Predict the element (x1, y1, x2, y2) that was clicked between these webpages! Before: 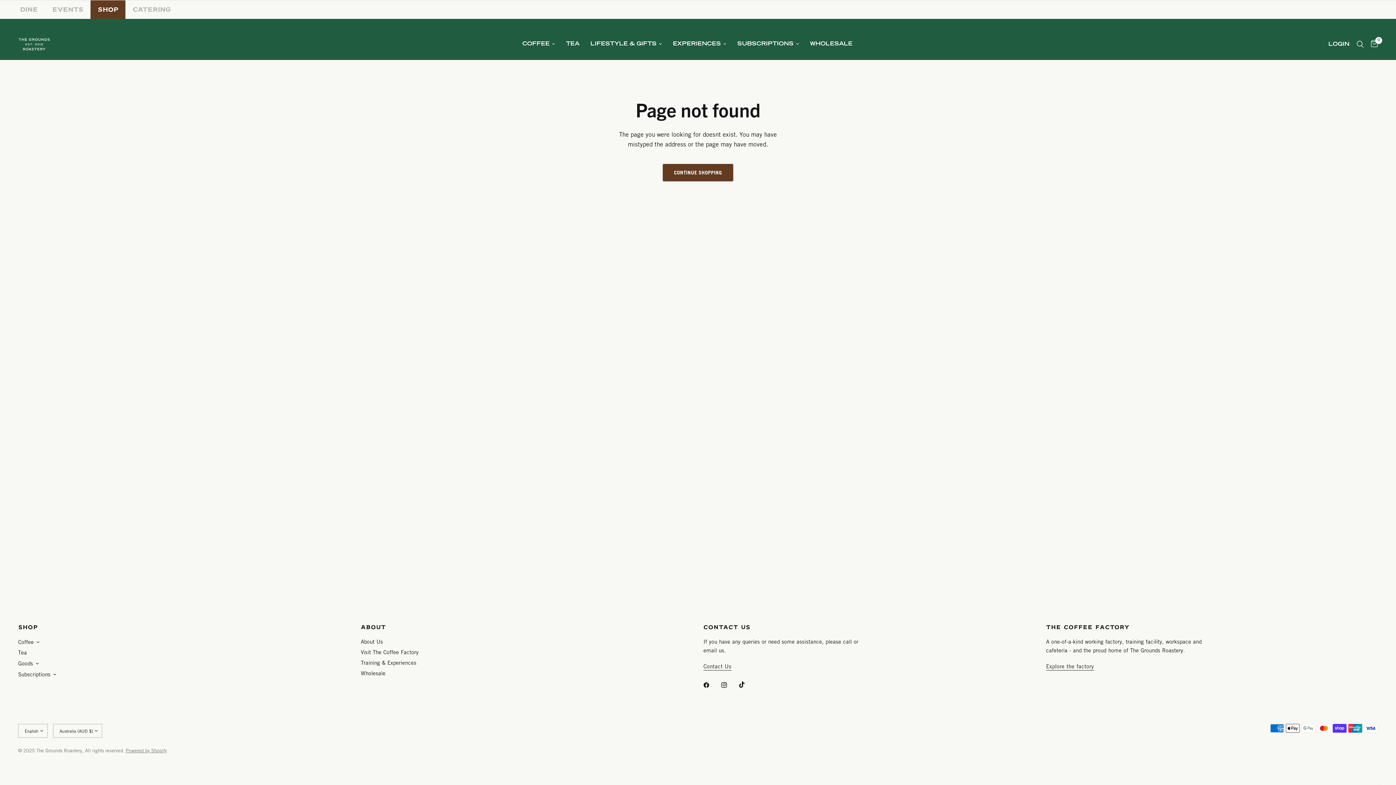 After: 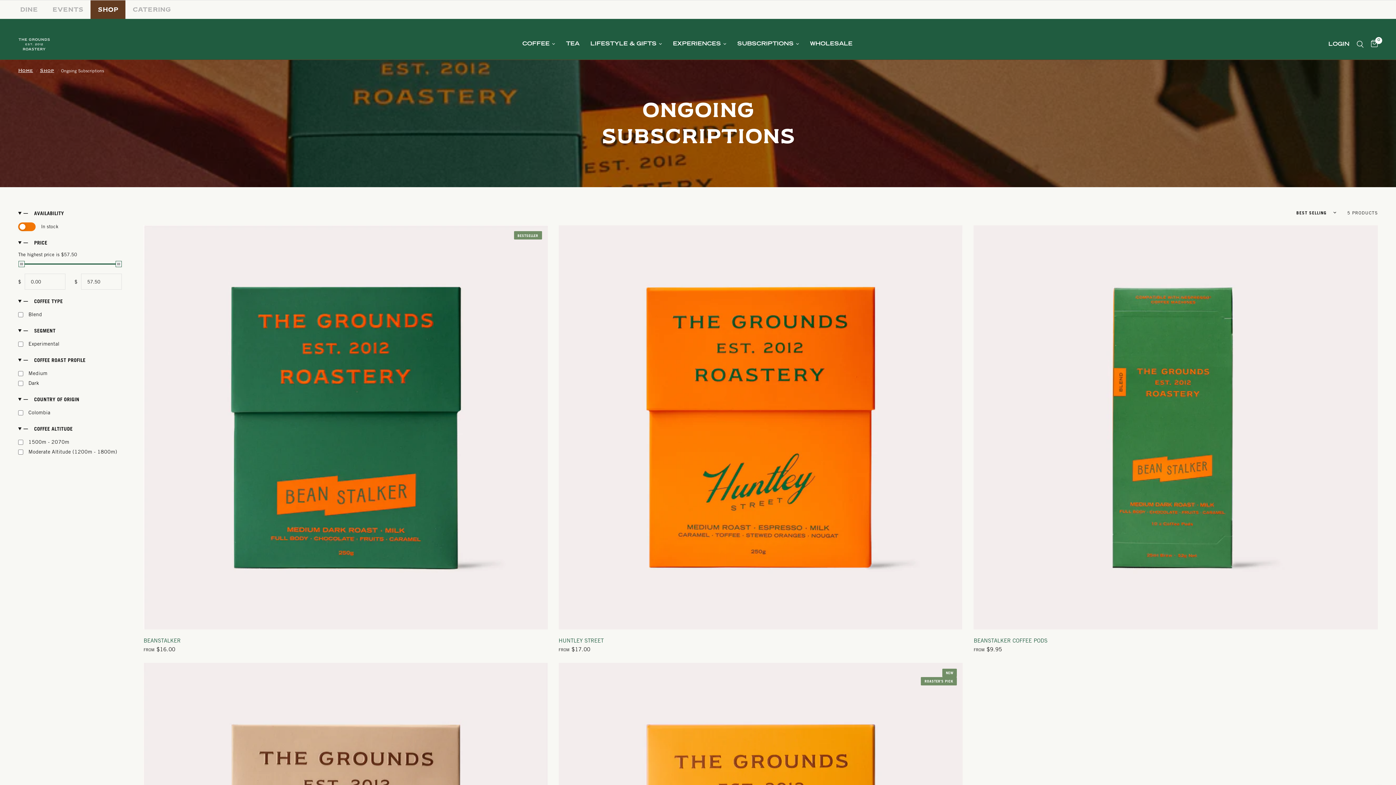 Action: label: SUBSCRIPTIONS bbox: (737, 40, 799, 48)